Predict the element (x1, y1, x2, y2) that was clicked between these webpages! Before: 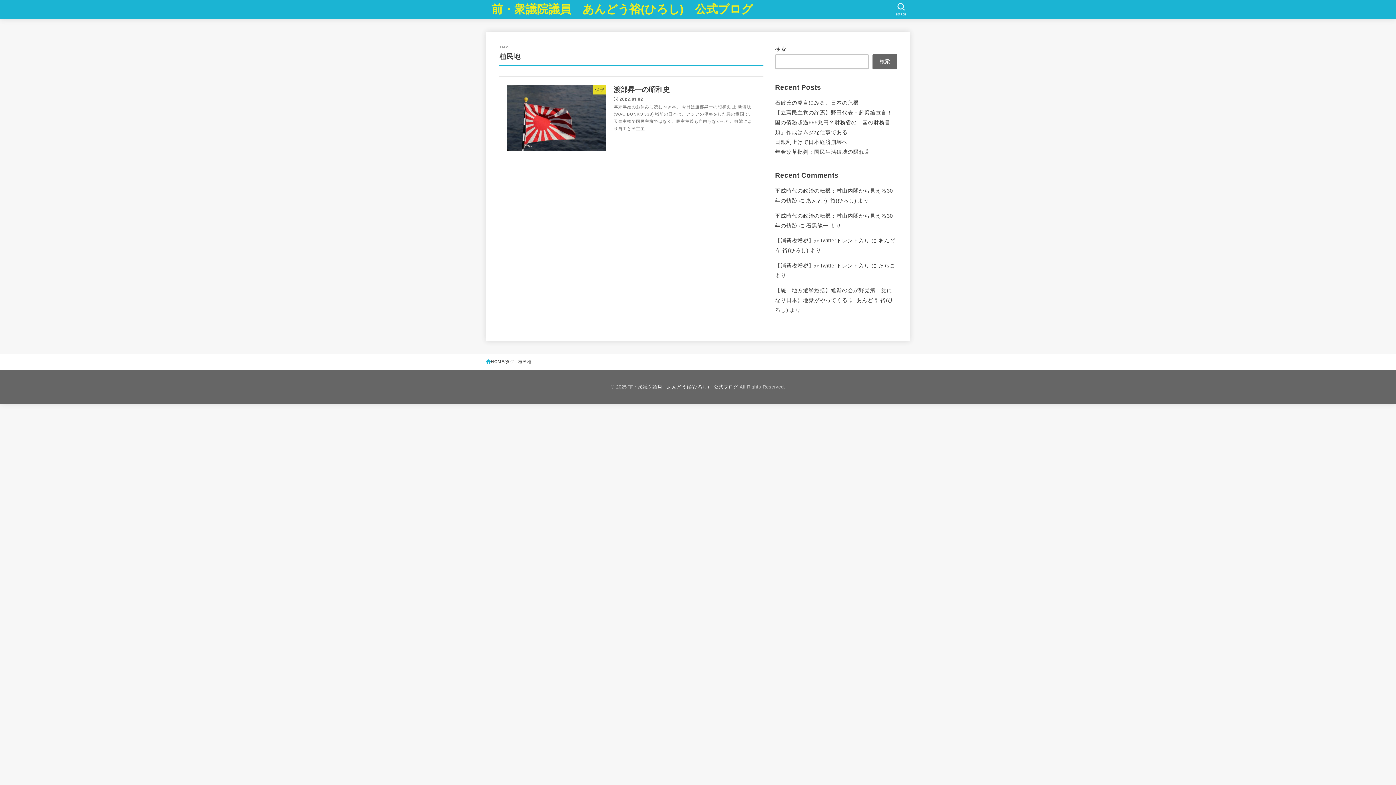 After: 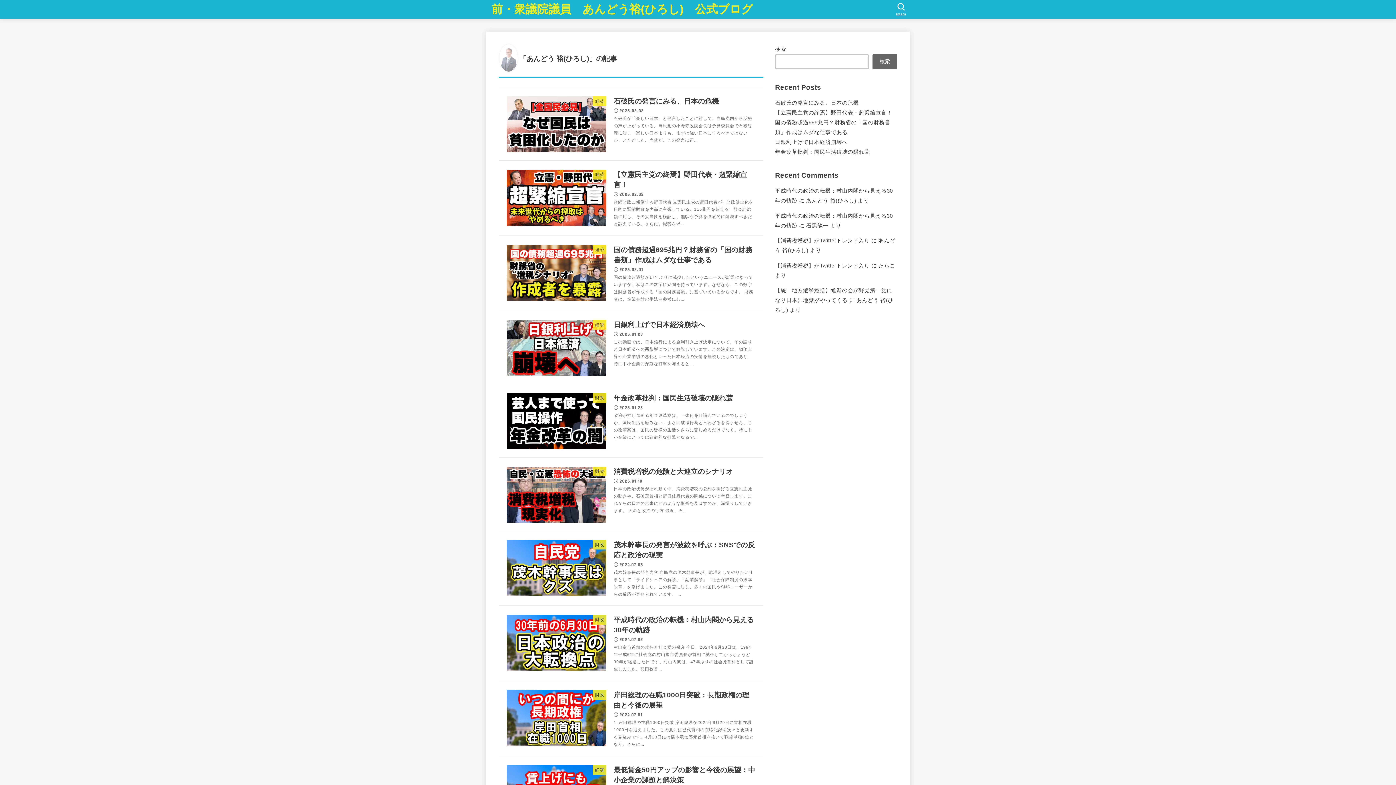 Action: bbox: (806, 197, 856, 203) label: あんどう 裕(ひろし)